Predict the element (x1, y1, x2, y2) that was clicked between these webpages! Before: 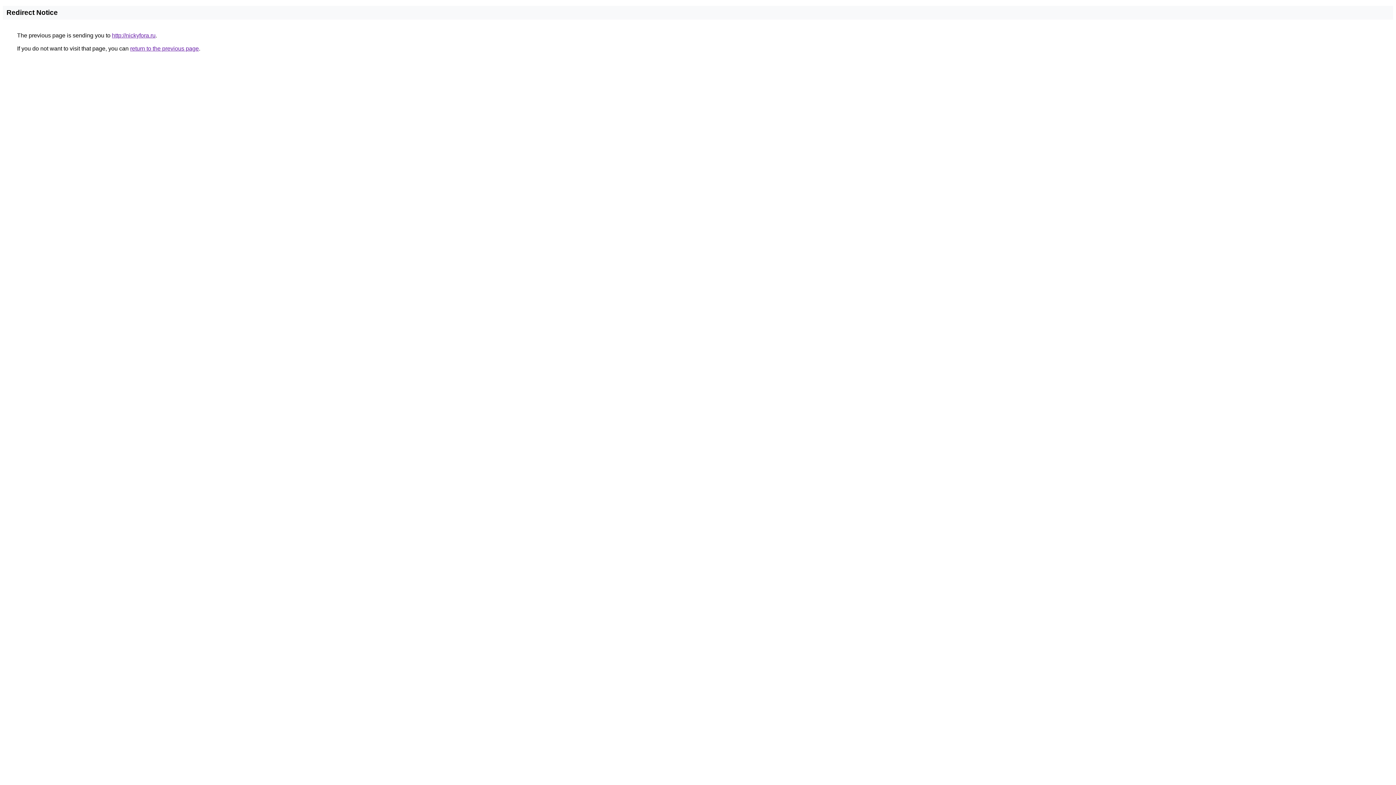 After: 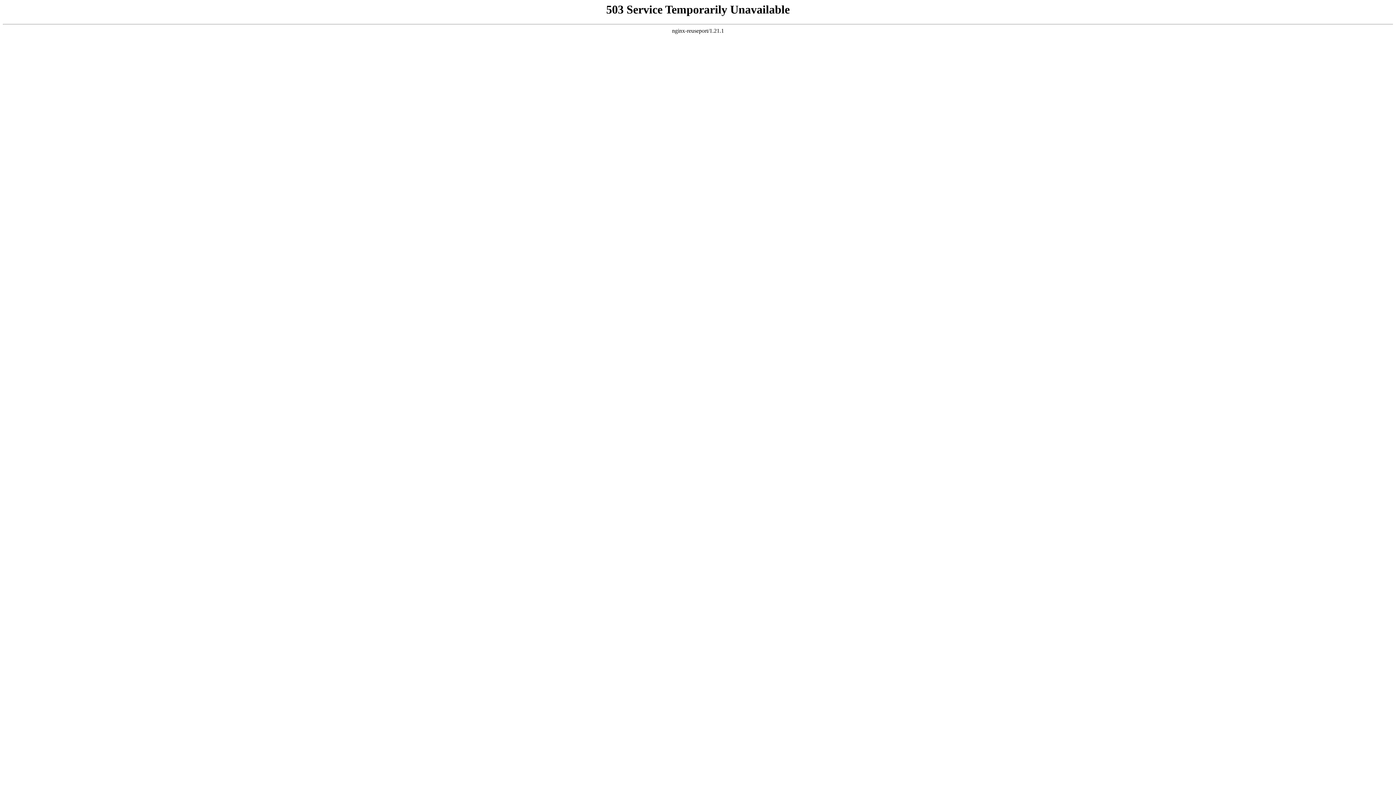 Action: label: http://nickyfora.ru bbox: (112, 32, 155, 38)